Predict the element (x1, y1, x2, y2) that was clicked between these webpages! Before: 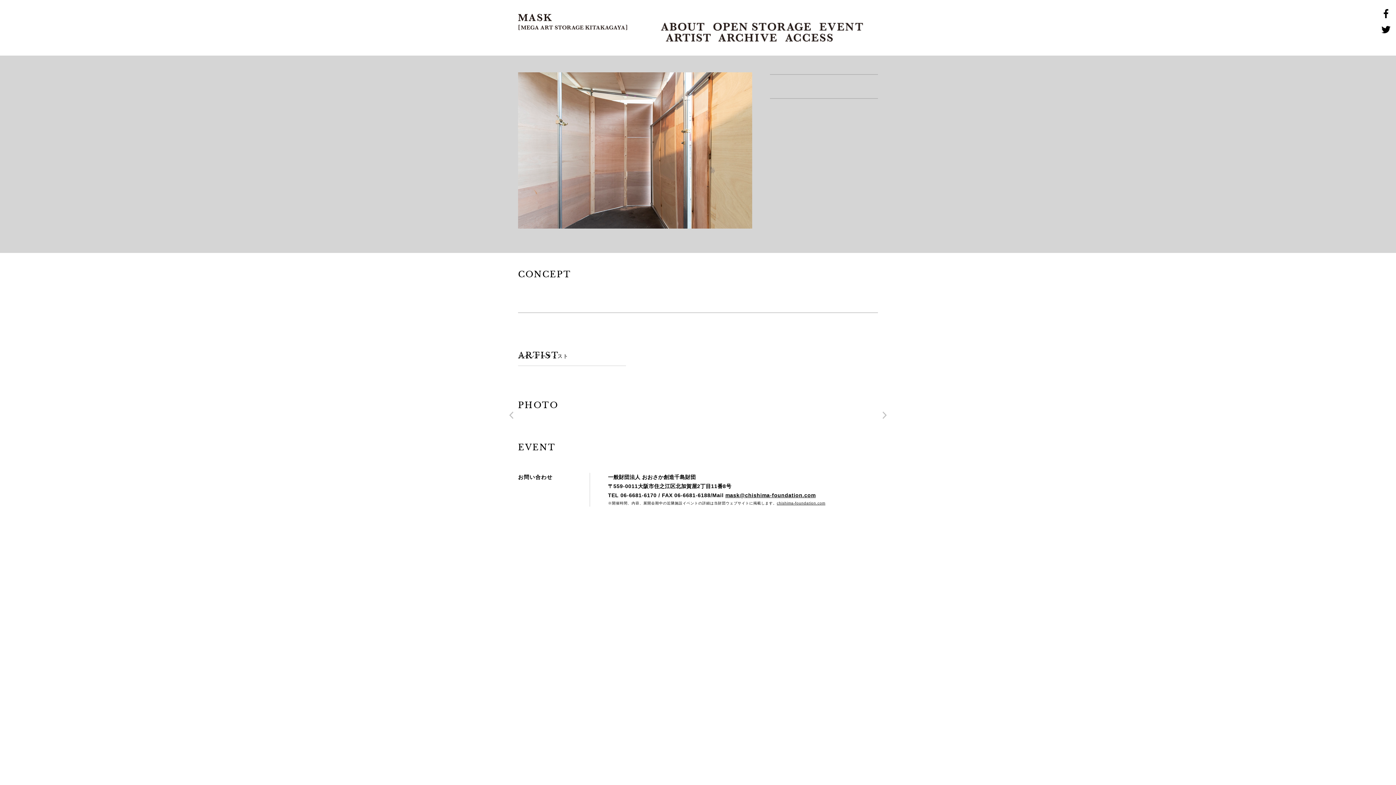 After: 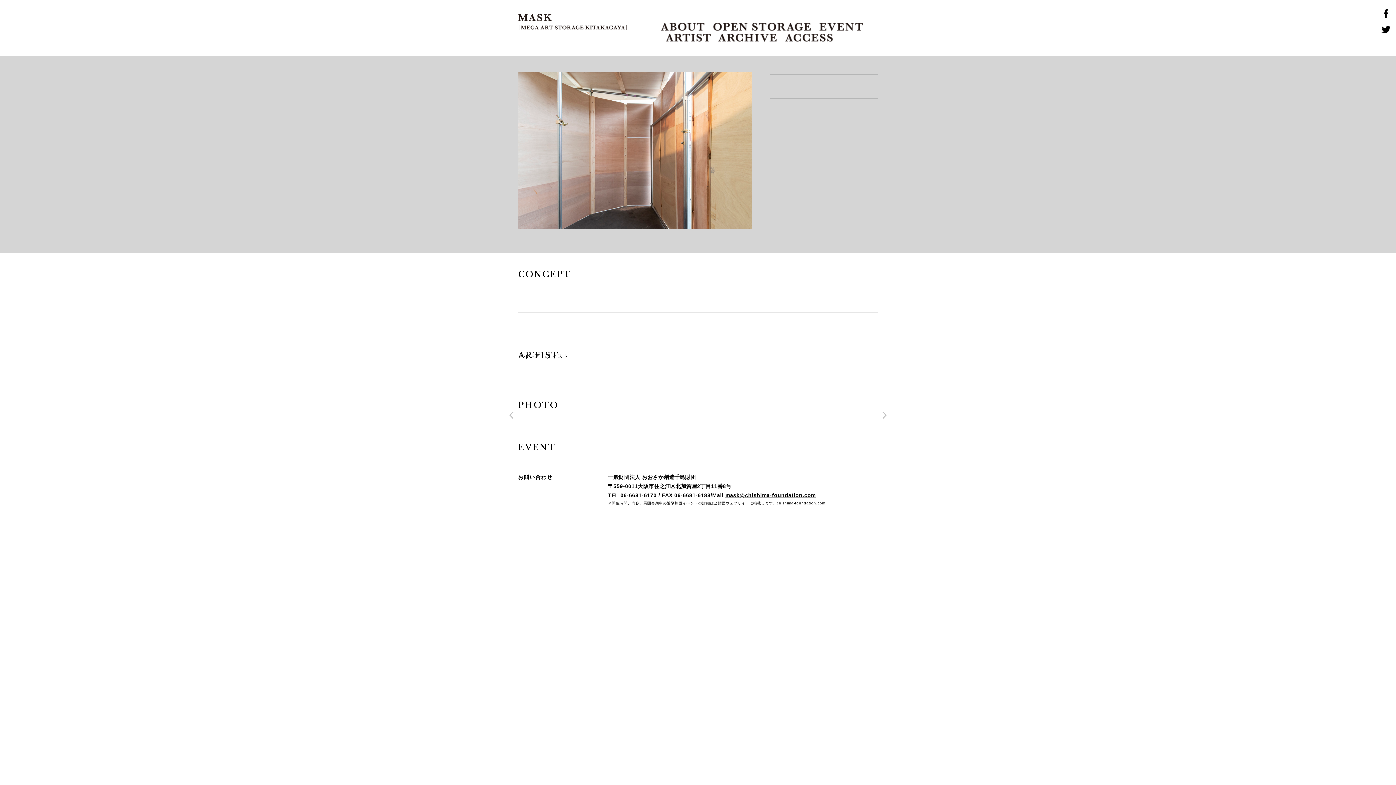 Action: bbox: (1381, 29, 1390, 35)